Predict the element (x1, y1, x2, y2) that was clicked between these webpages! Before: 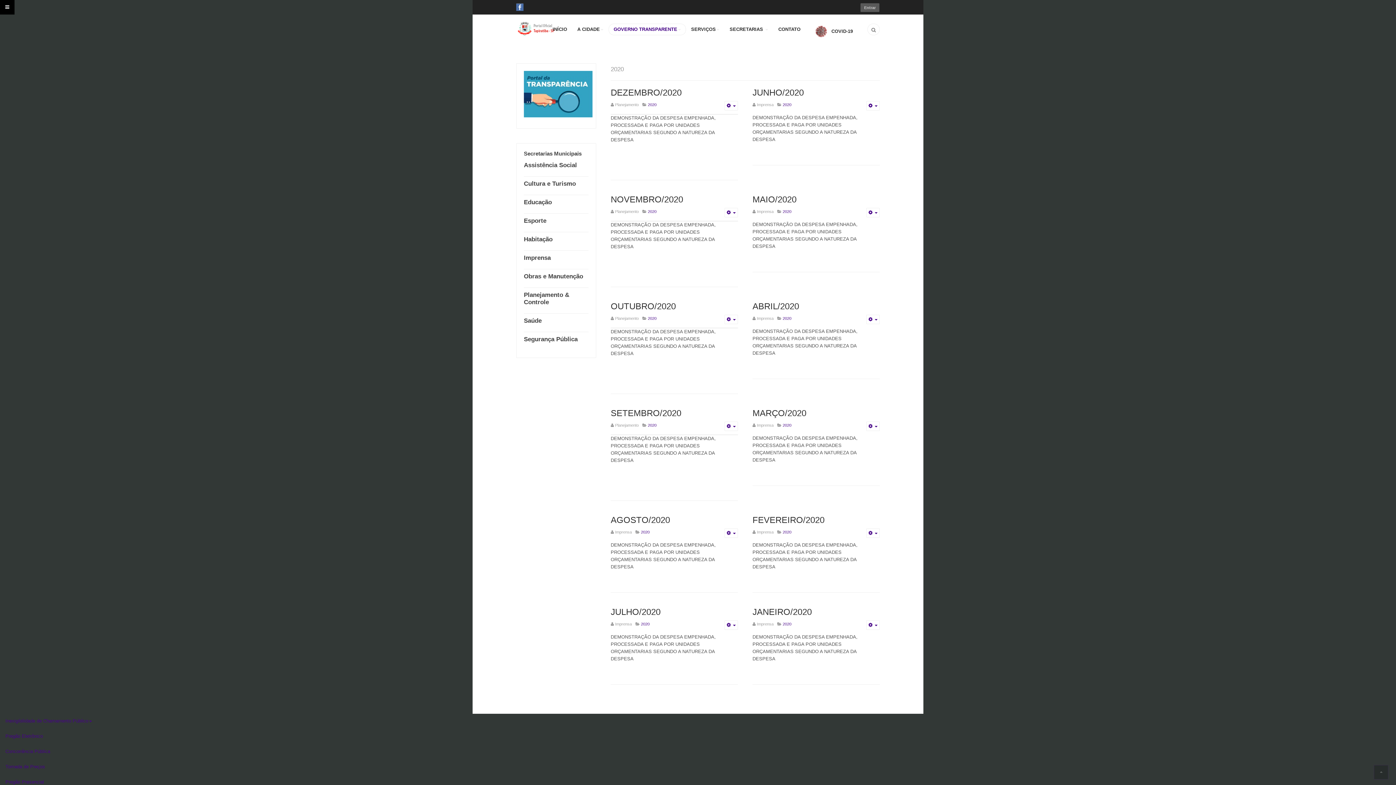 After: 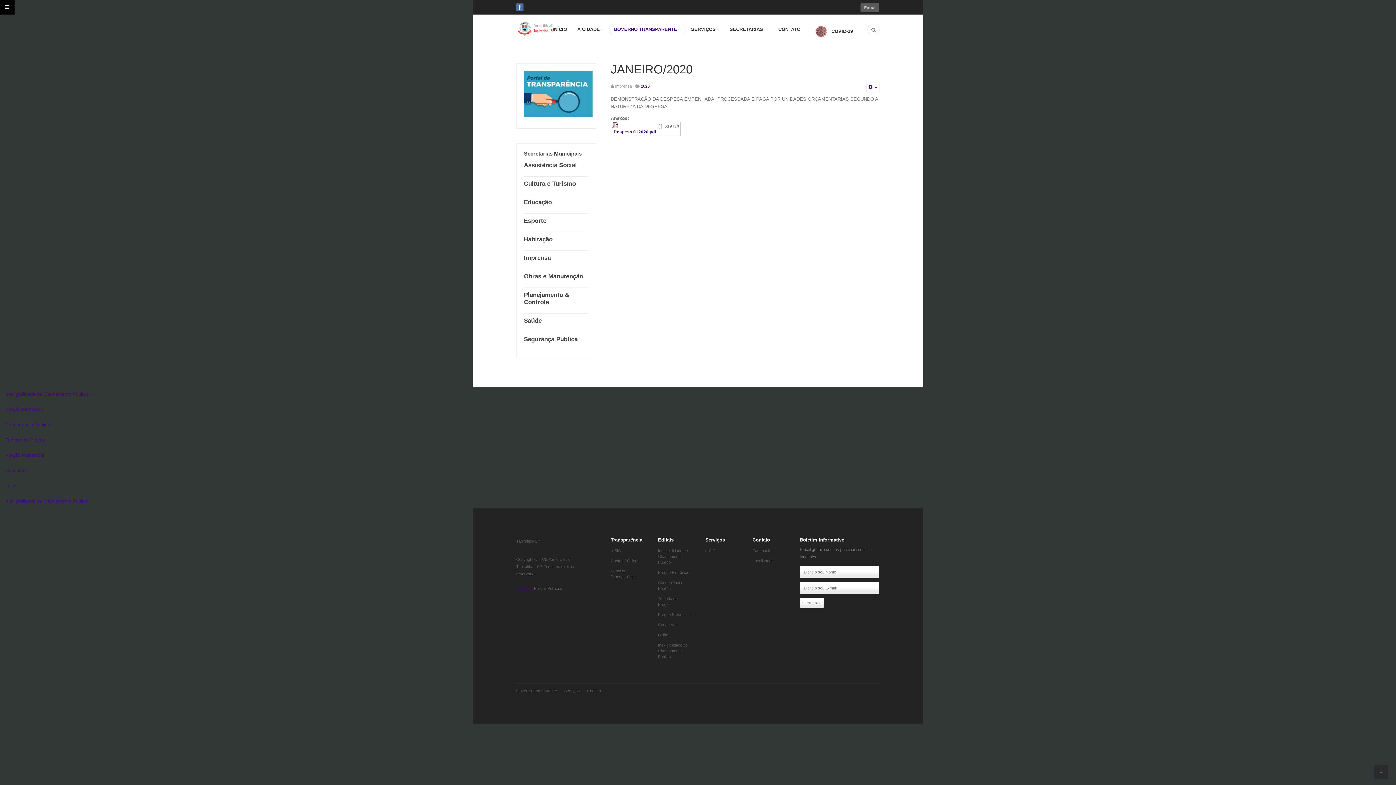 Action: bbox: (752, 607, 812, 617) label: JANEIRO/2020